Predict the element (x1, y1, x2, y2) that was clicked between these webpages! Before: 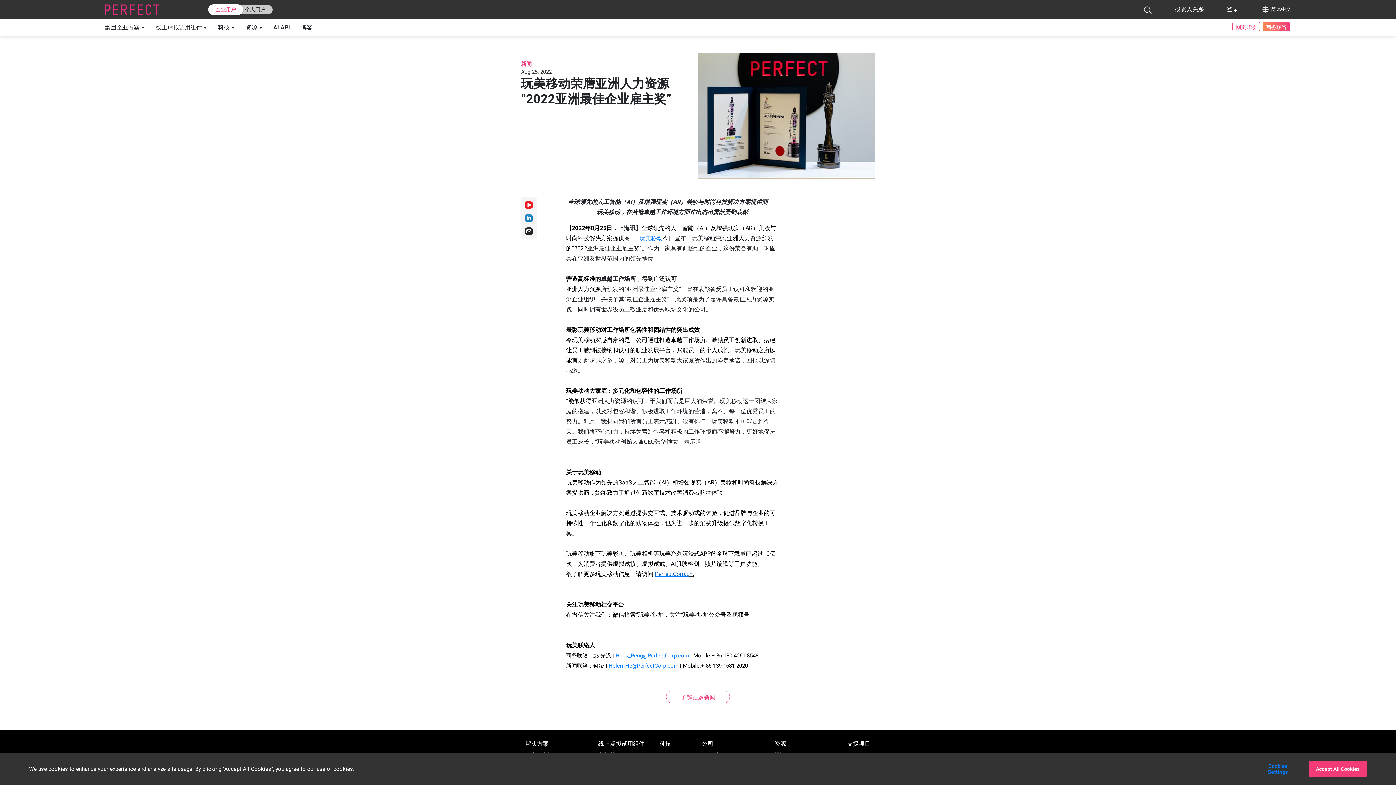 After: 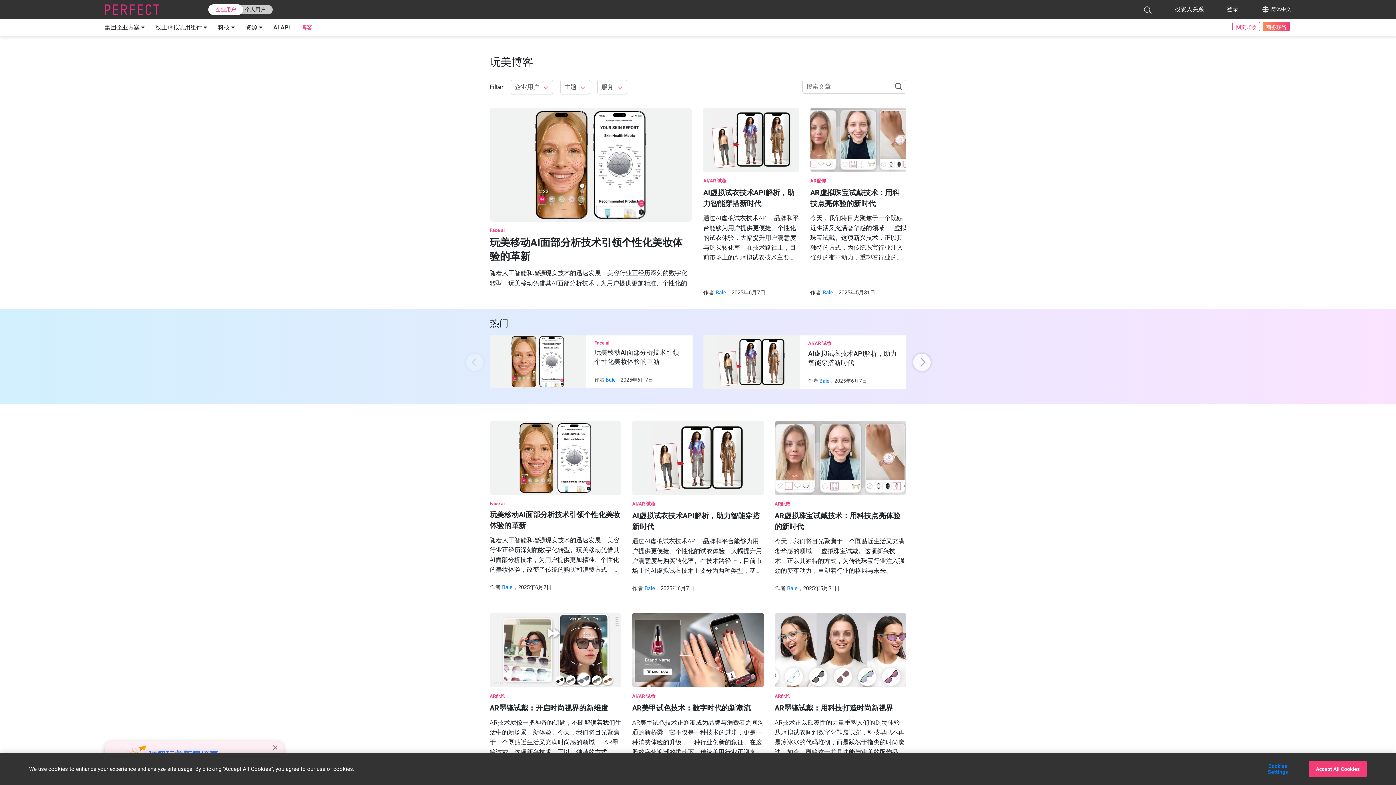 Action: label: 博客 bbox: (301, 24, 312, 30)